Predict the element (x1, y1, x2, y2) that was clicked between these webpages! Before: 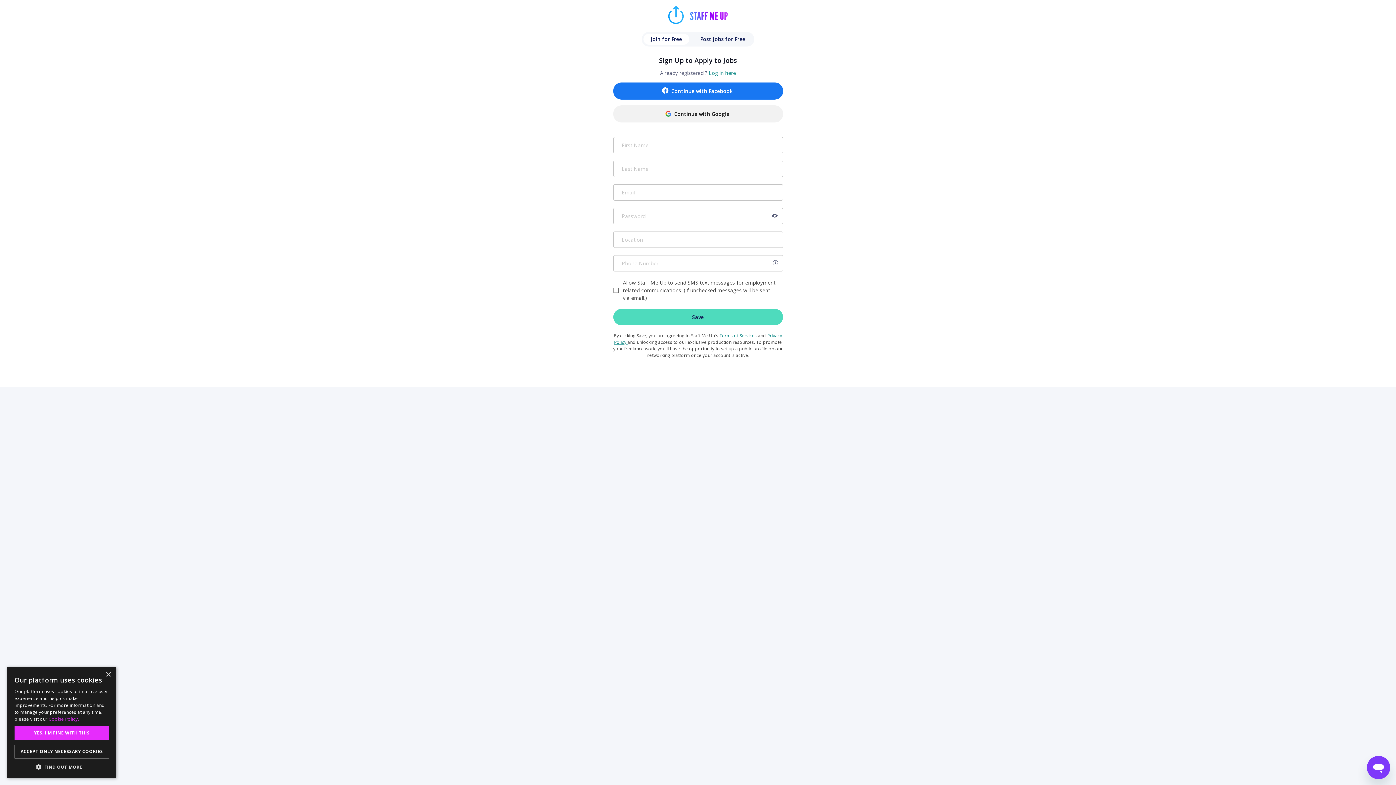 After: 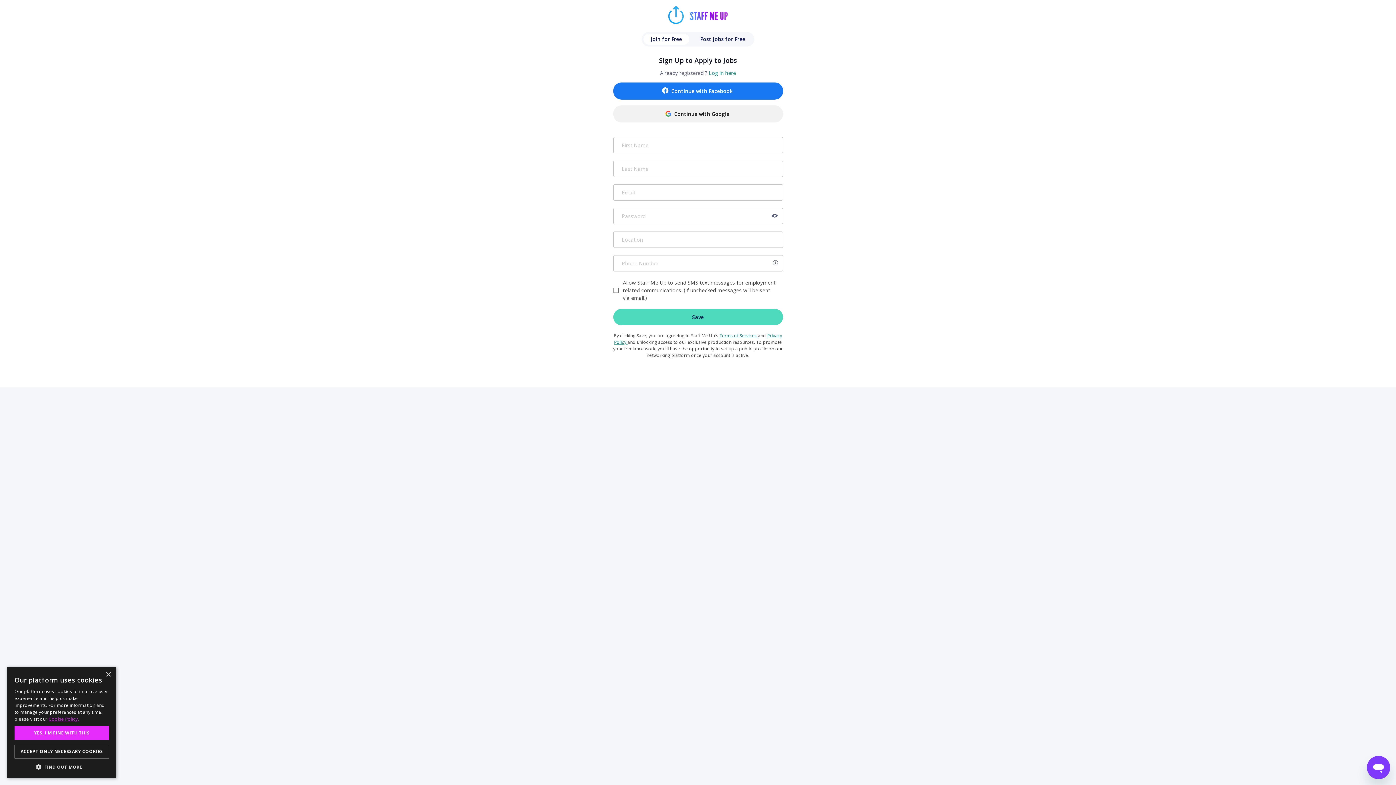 Action: bbox: (48, 716, 79, 722) label: Cookie Policy., opens a new window